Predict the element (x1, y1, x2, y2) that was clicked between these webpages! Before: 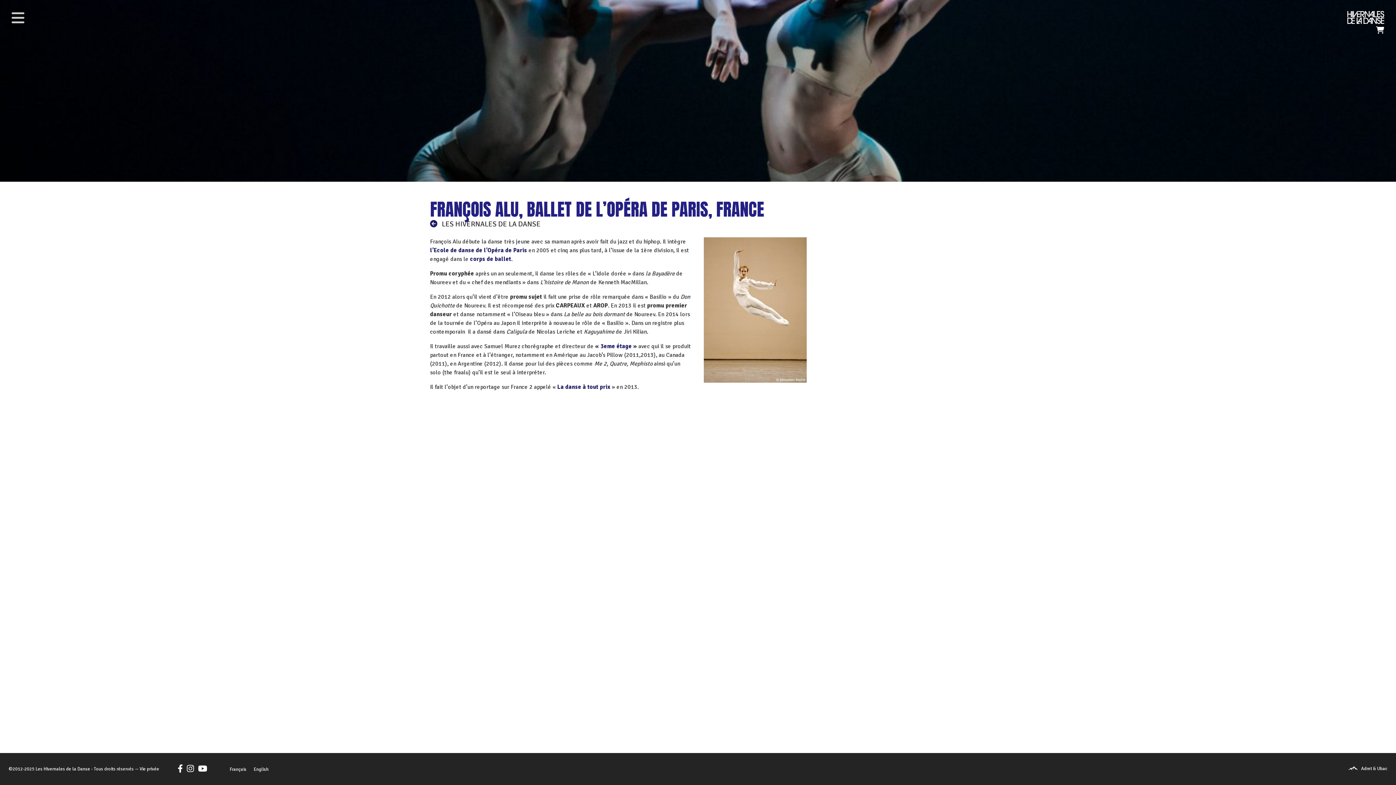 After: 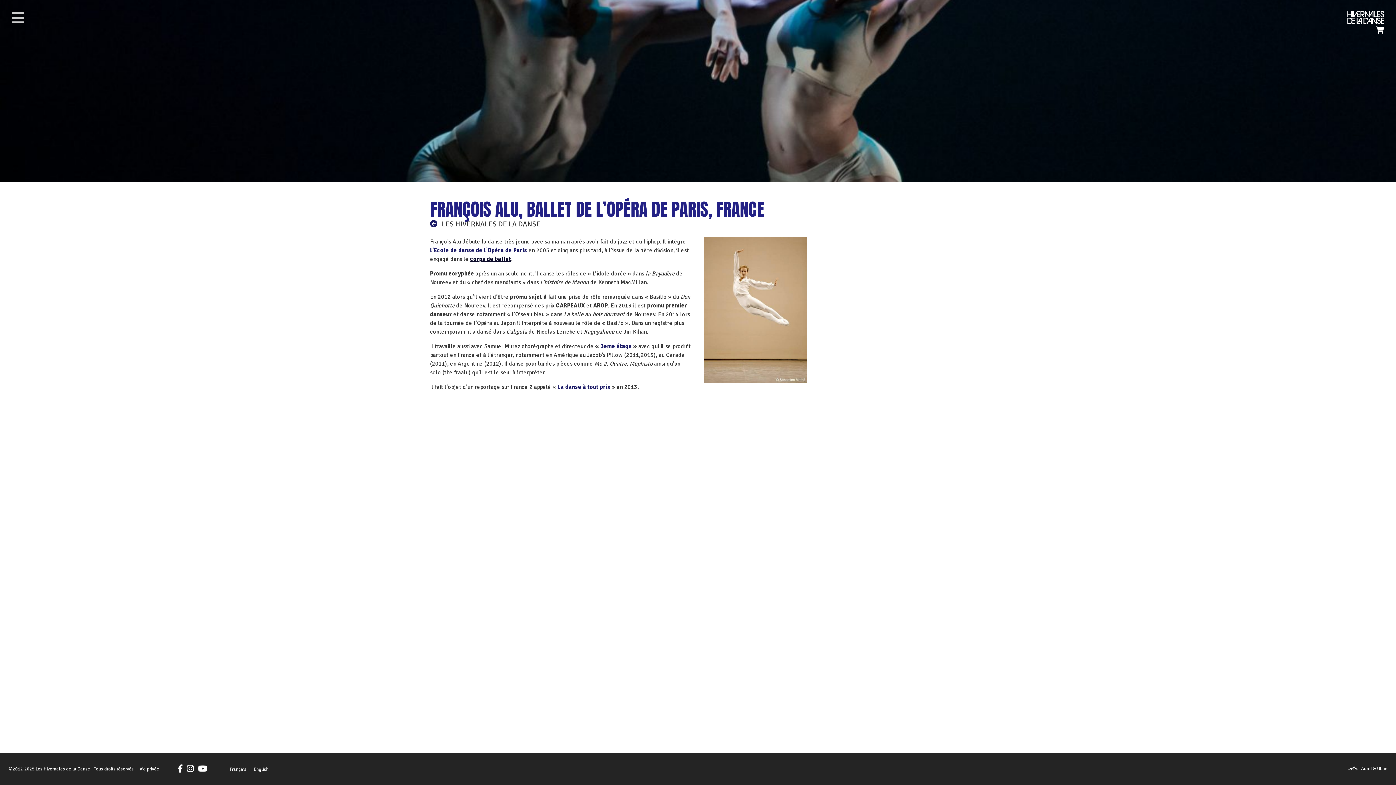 Action: bbox: (470, 255, 511, 262) label: corps de ballet